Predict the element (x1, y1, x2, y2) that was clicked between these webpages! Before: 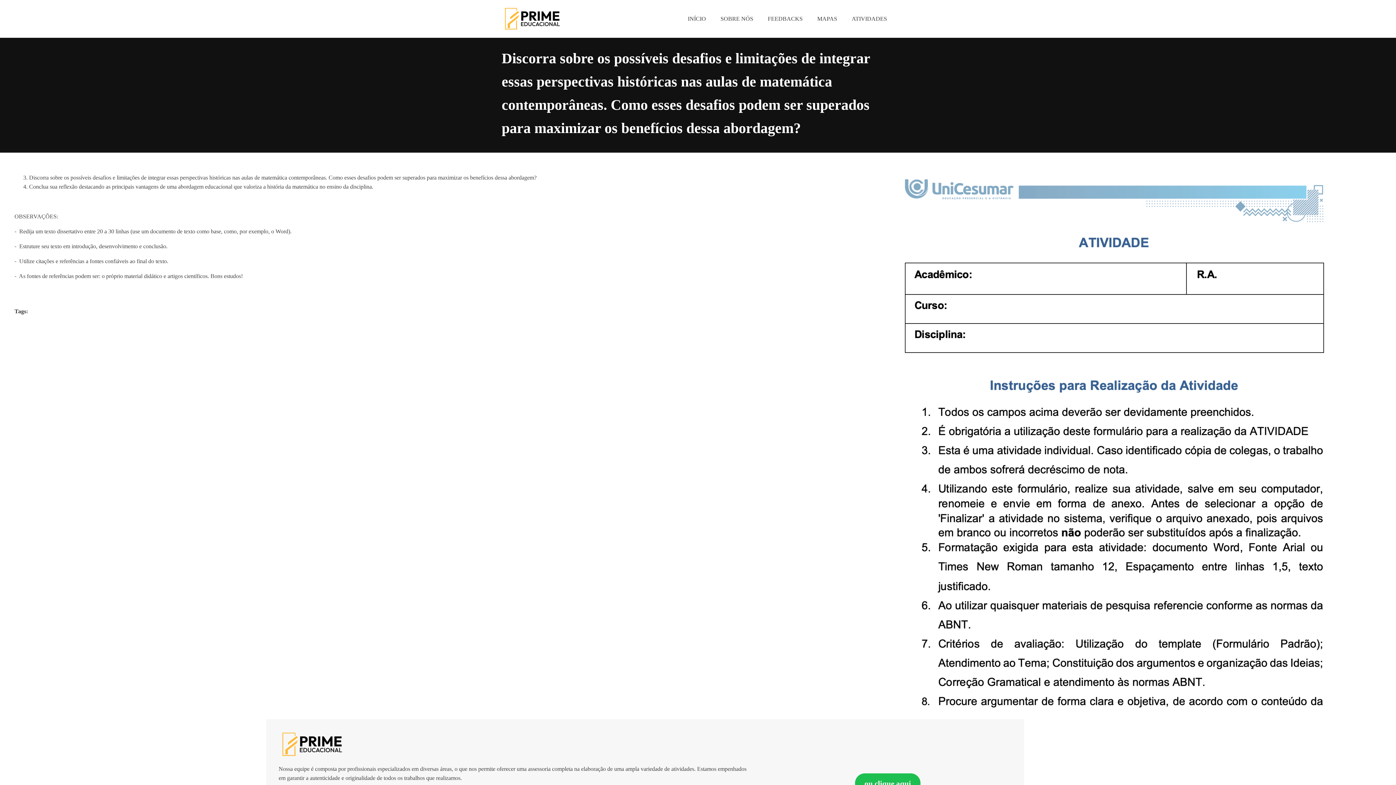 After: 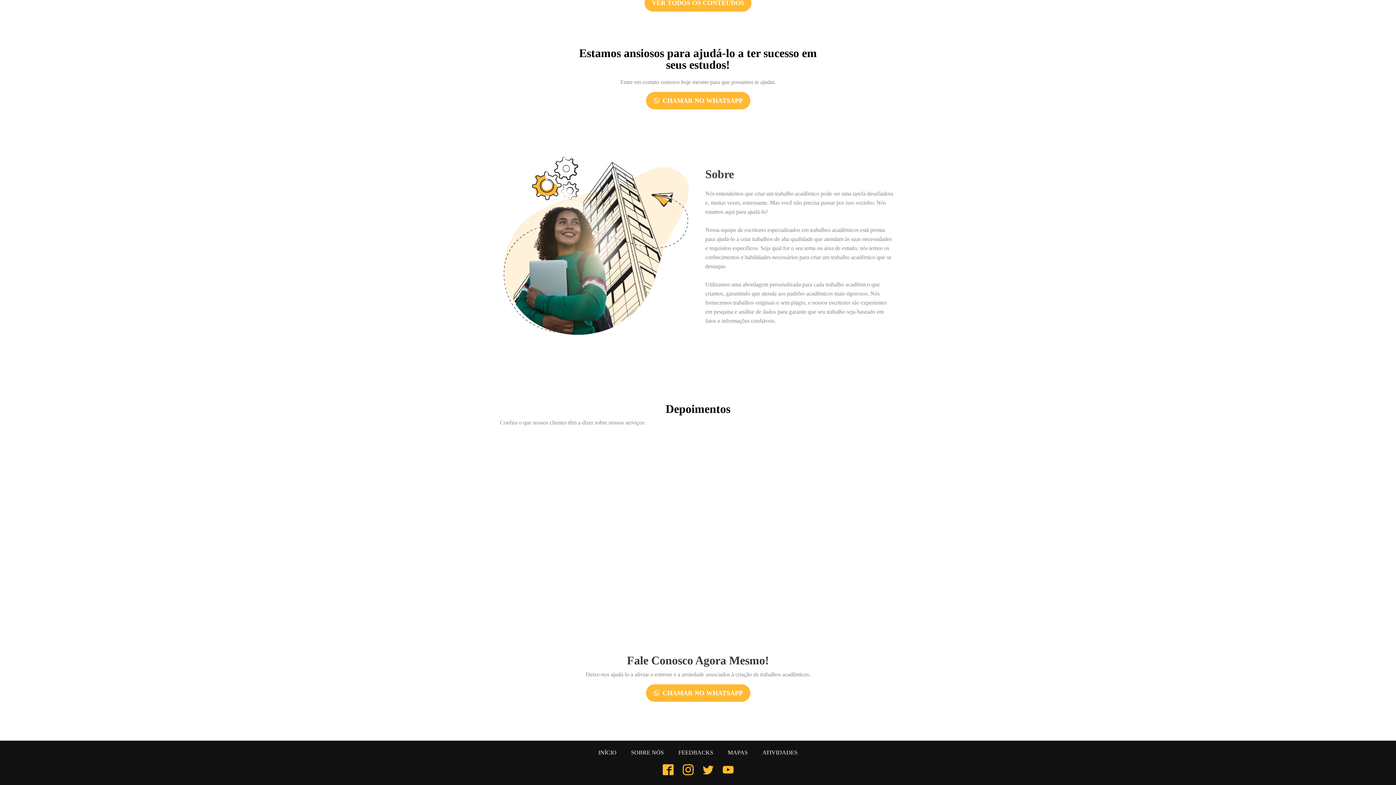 Action: label: FEEDBACKS bbox: (760, 7, 810, 30)